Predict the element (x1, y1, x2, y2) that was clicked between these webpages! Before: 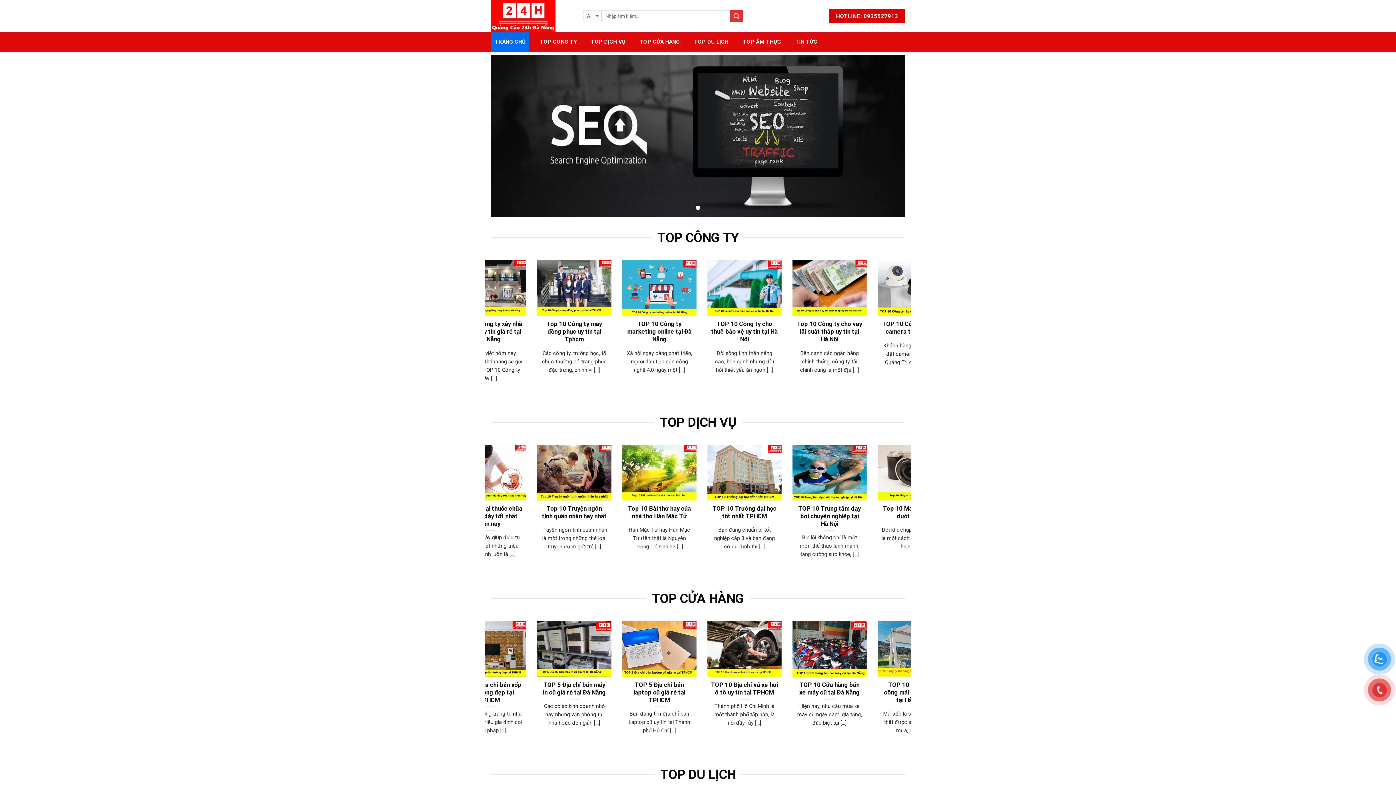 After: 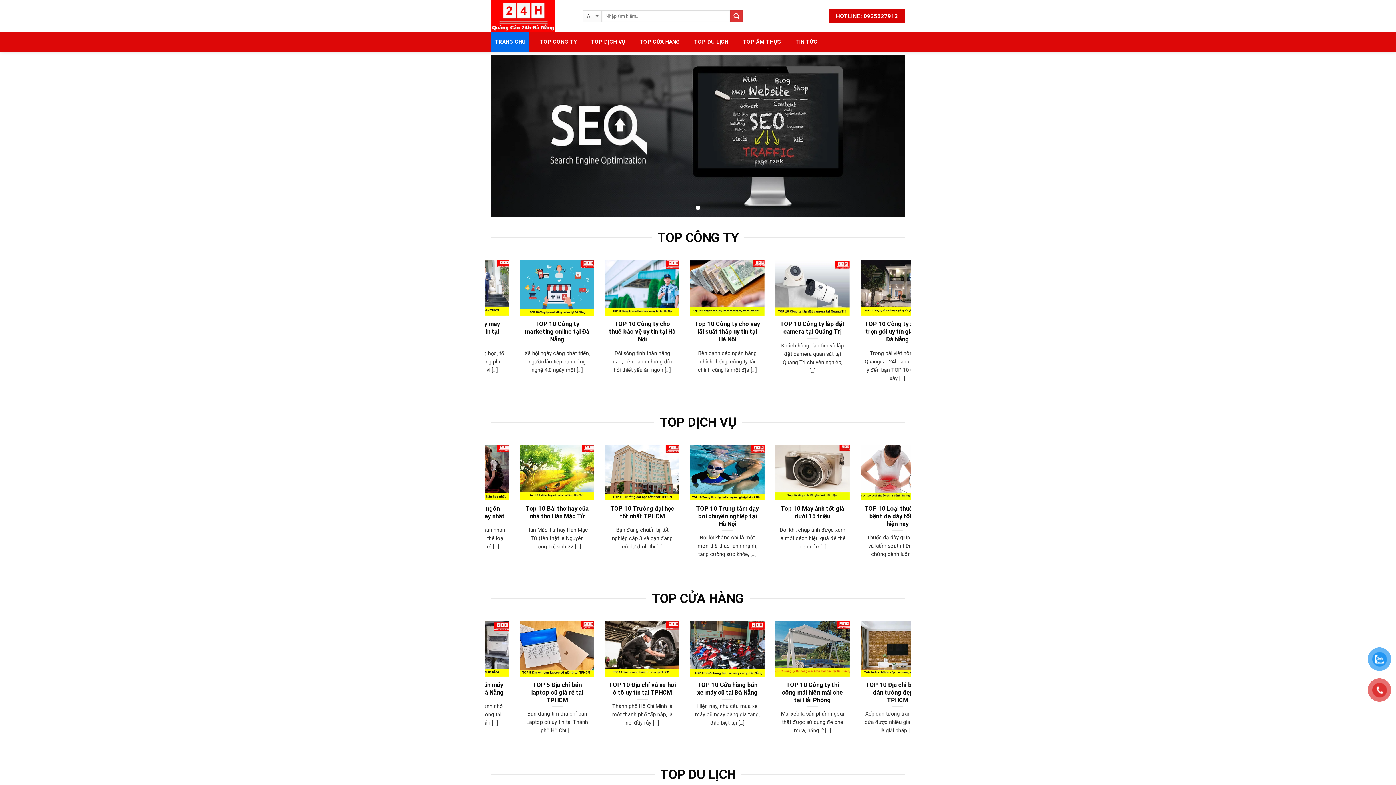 Action: label: TRANG CHỦ bbox: (490, 32, 529, 51)